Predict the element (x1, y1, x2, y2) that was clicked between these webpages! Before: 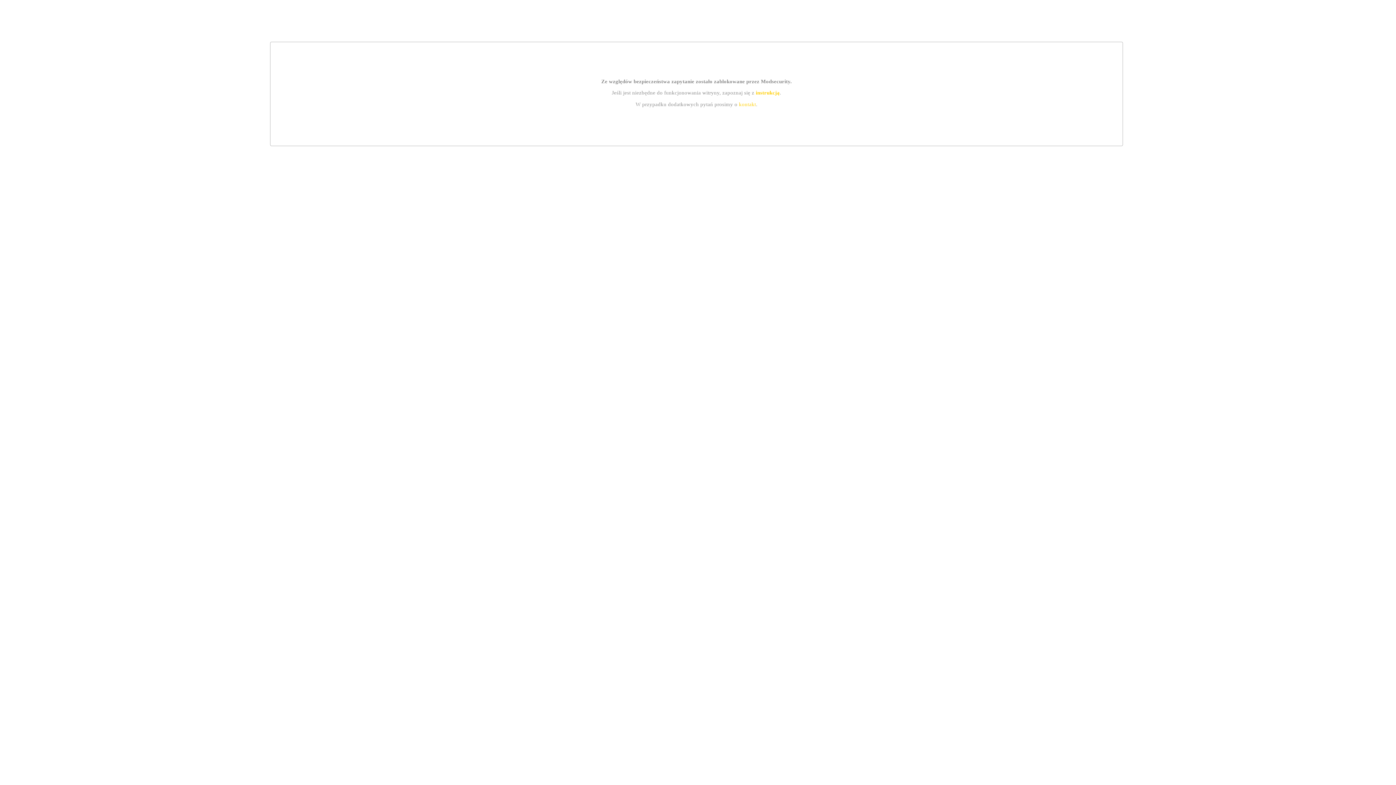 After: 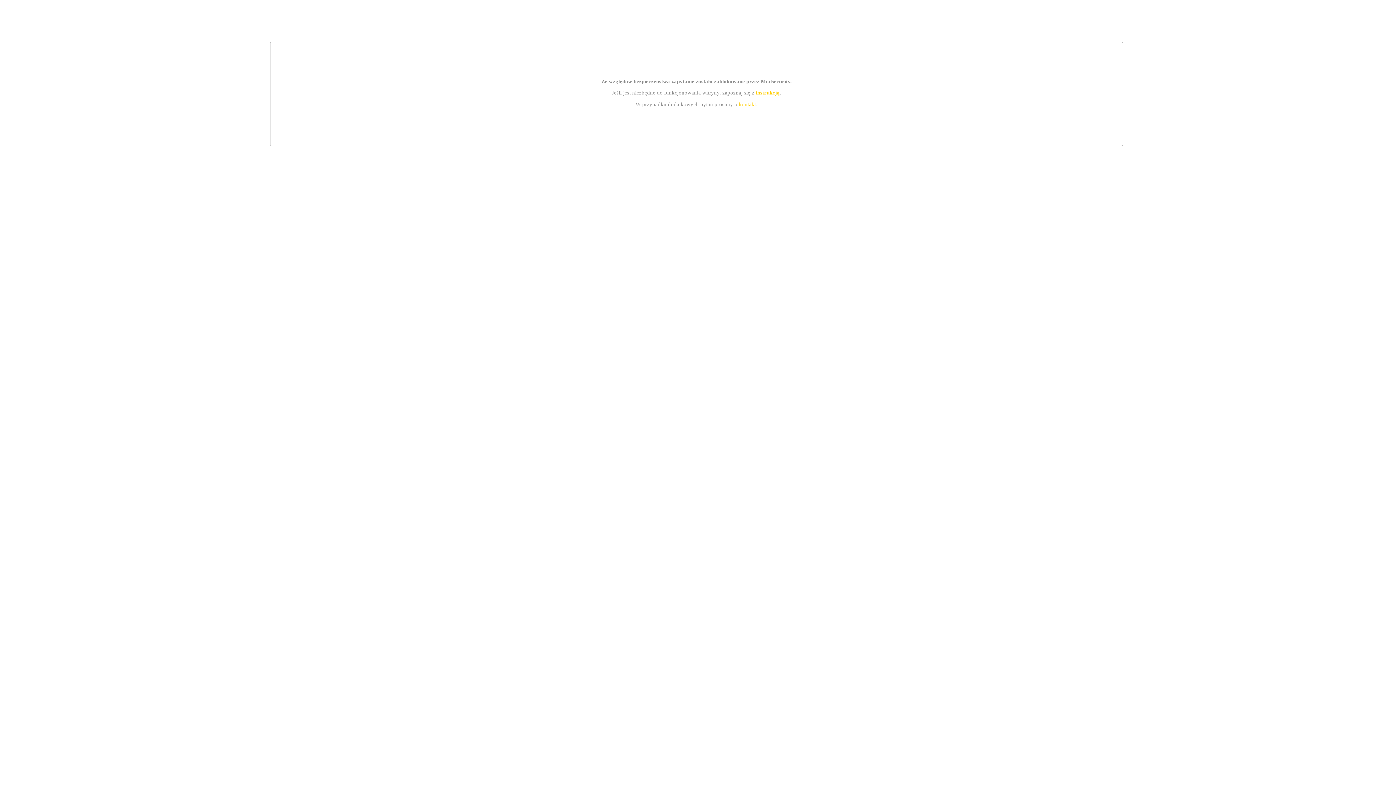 Action: label: instrukcją bbox: (755, 89, 779, 95)